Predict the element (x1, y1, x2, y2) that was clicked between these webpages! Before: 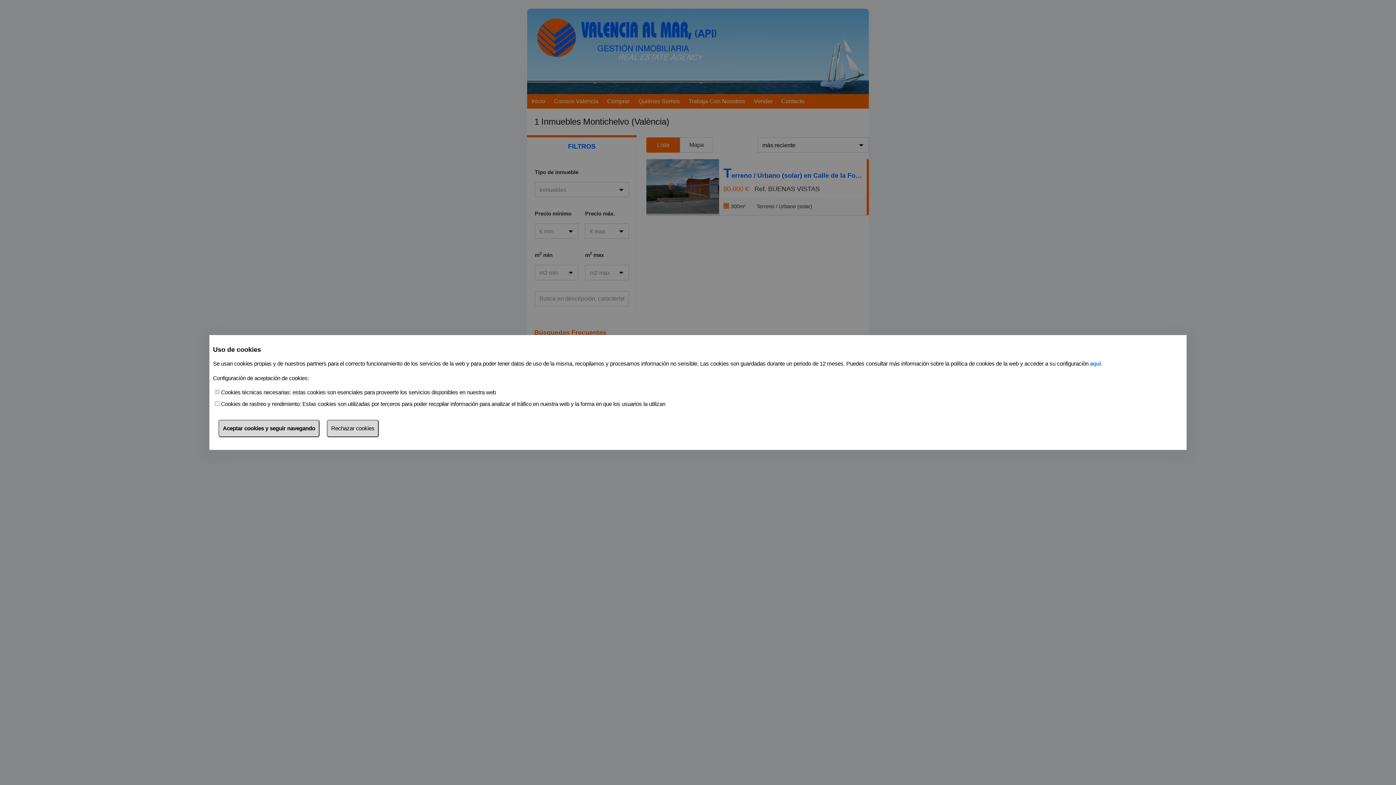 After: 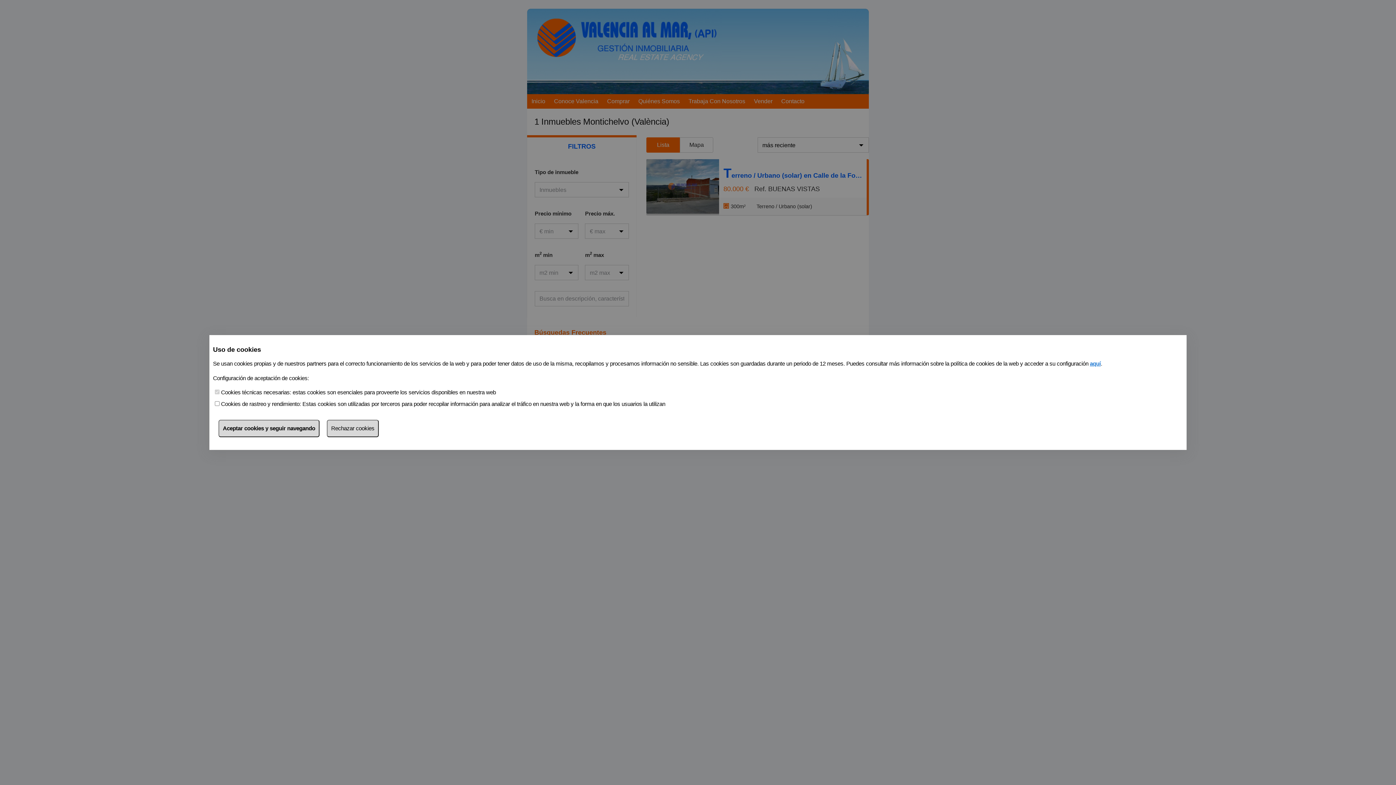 Action: label: aquí bbox: (1090, 360, 1101, 367)